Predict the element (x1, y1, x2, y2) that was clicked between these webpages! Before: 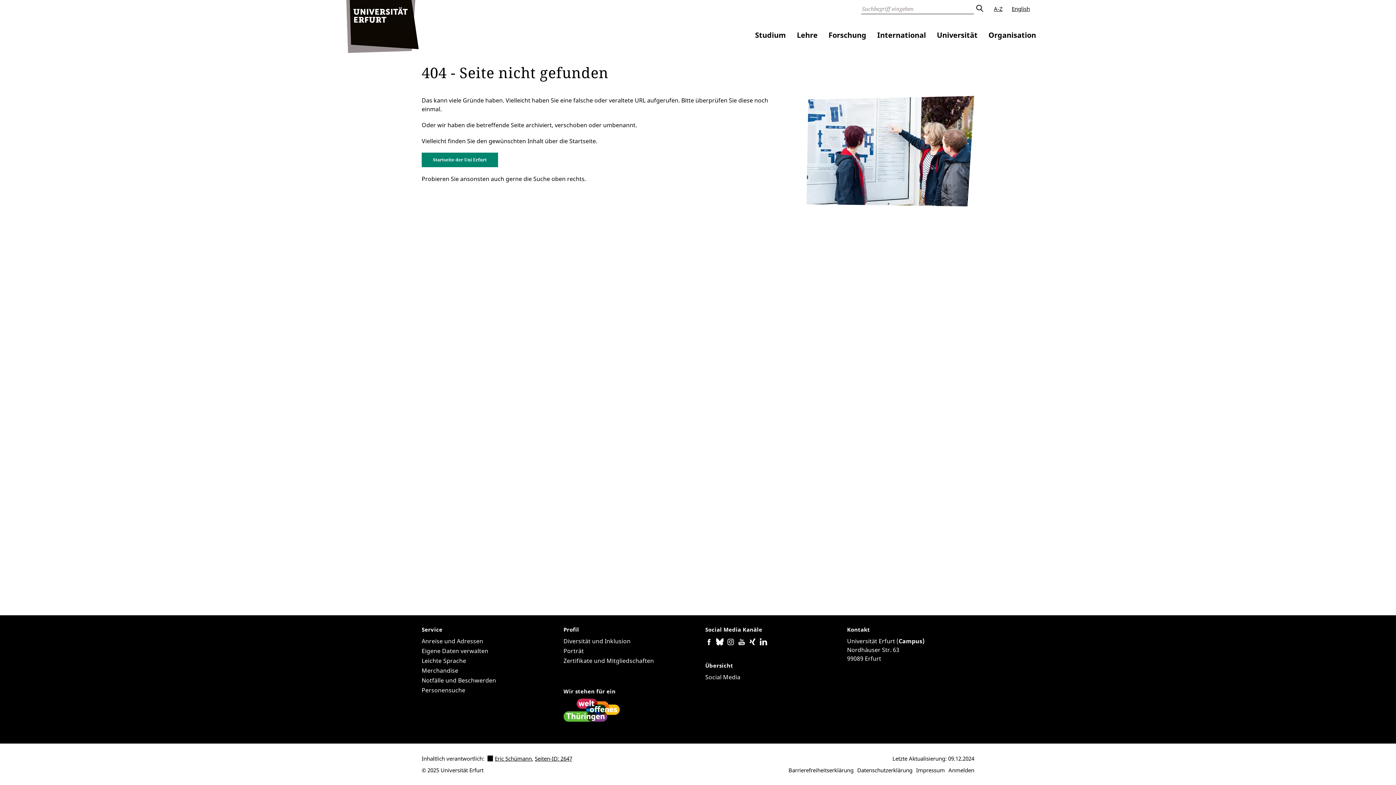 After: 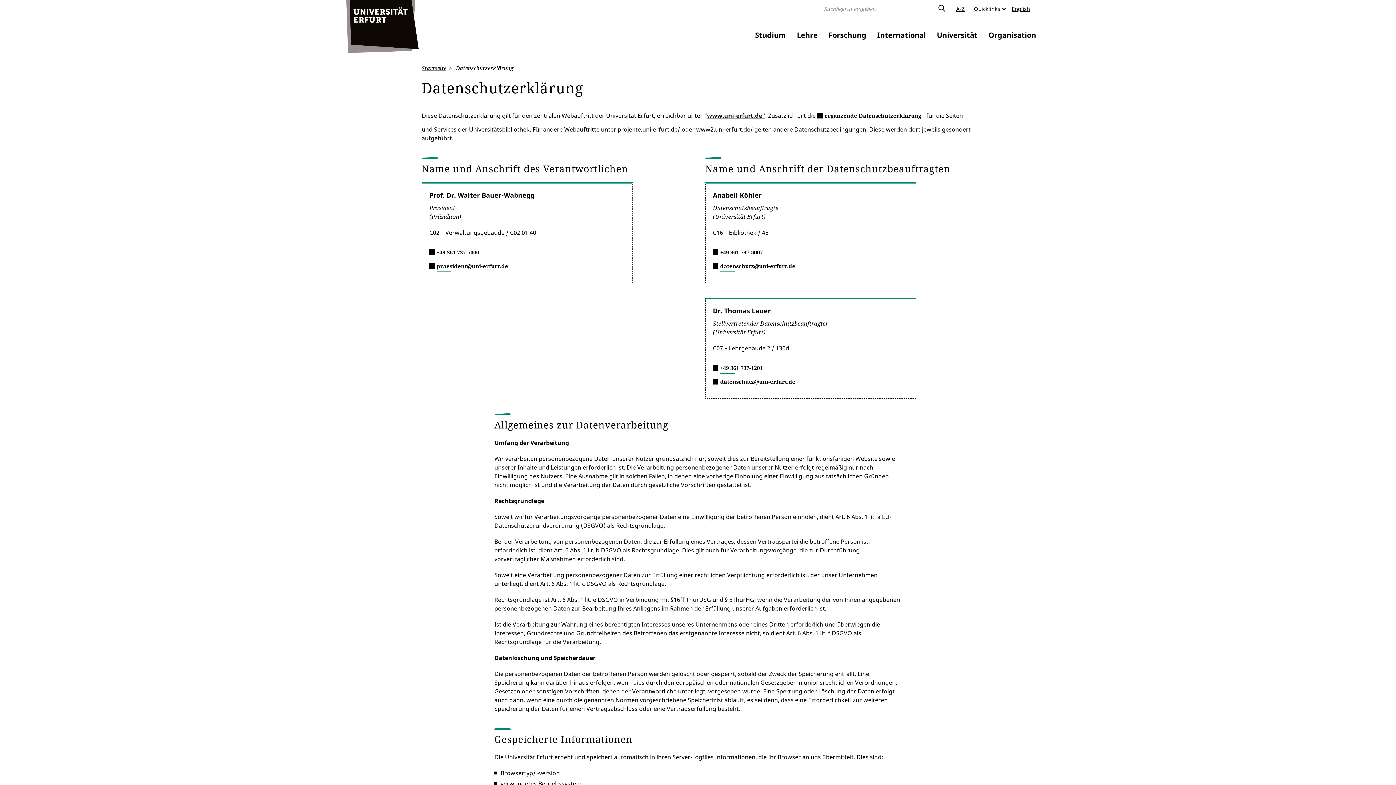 Action: bbox: (857, 766, 912, 774) label: Datenschutzerklärung